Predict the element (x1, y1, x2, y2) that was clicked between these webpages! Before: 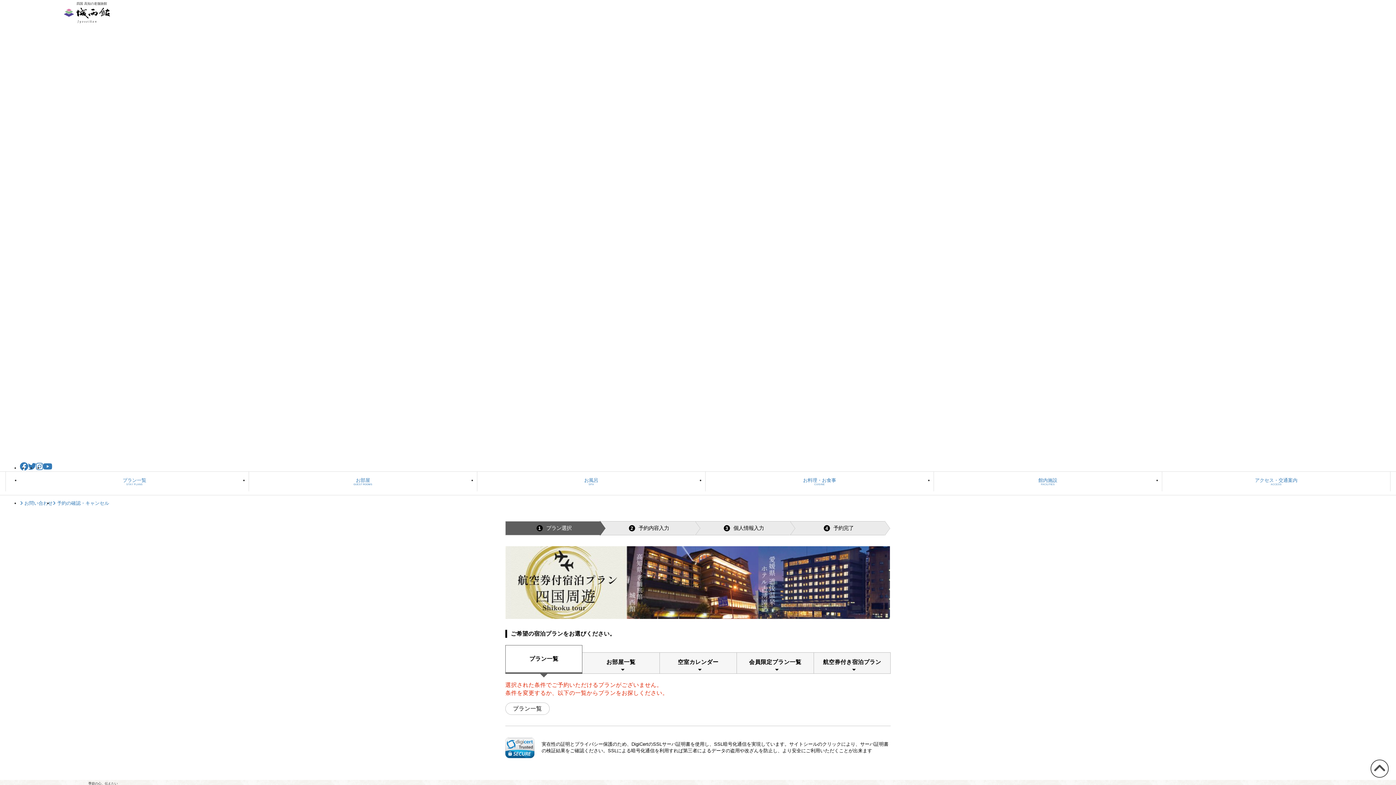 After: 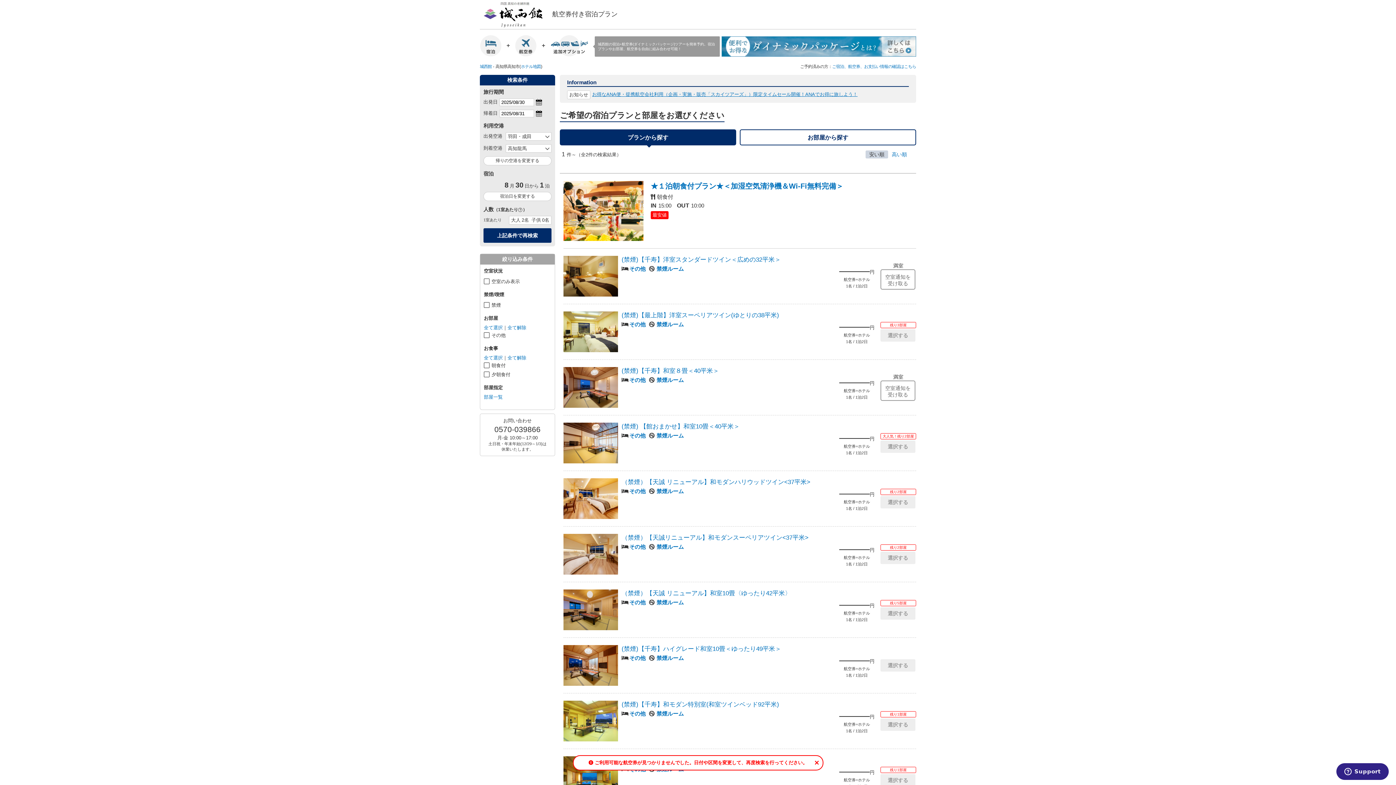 Action: bbox: (814, 652, 890, 673) label: 航空券付き宿泊プラン